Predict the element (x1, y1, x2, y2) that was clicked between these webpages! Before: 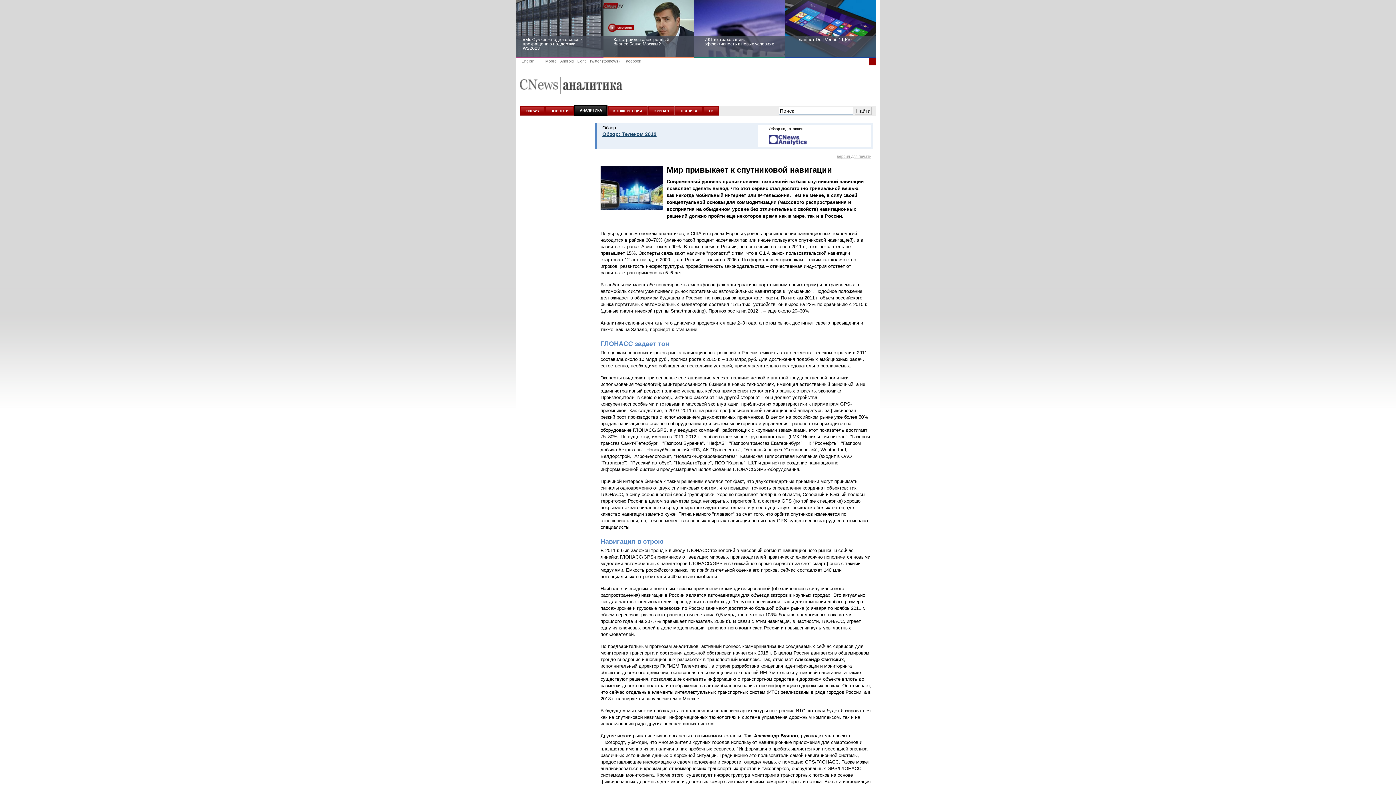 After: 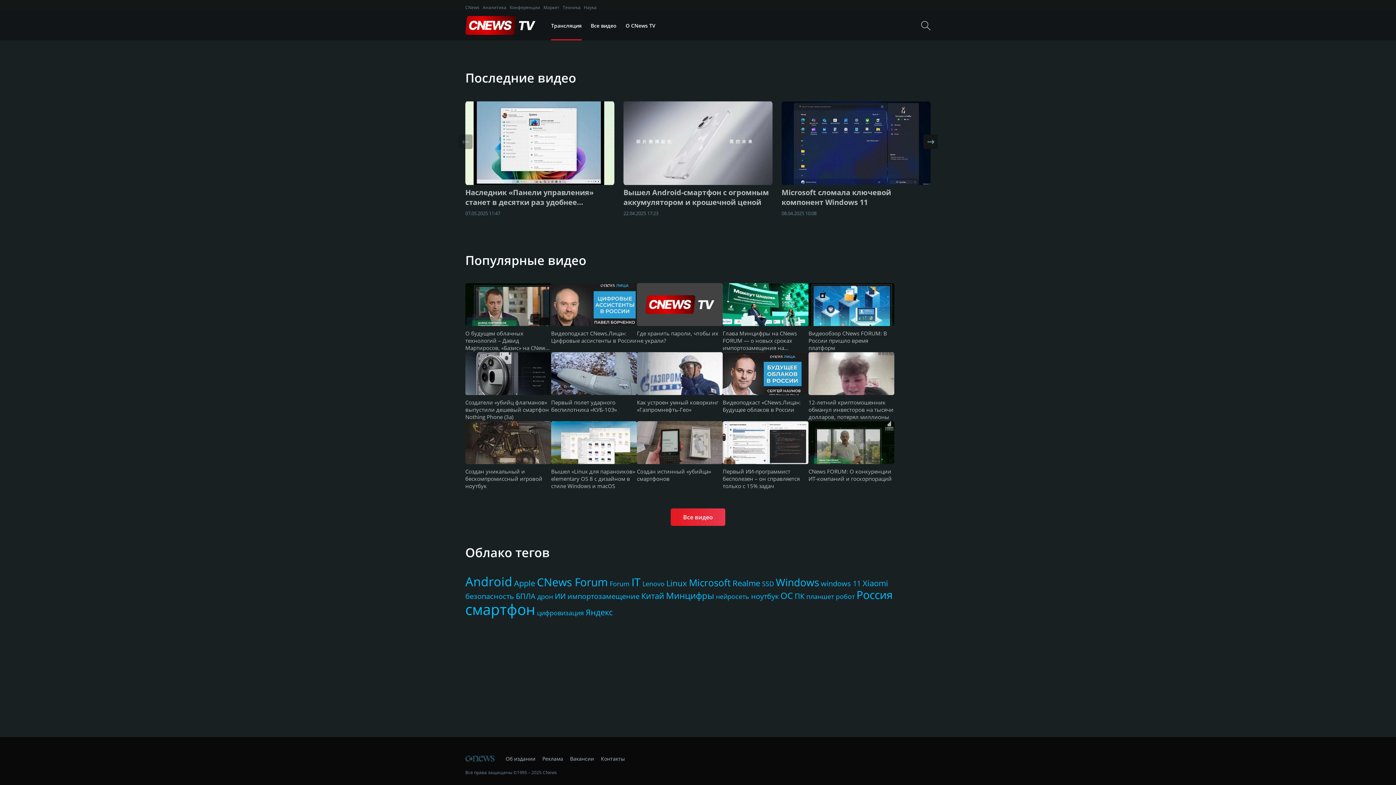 Action: label: ТВ bbox: (703, 106, 718, 115)